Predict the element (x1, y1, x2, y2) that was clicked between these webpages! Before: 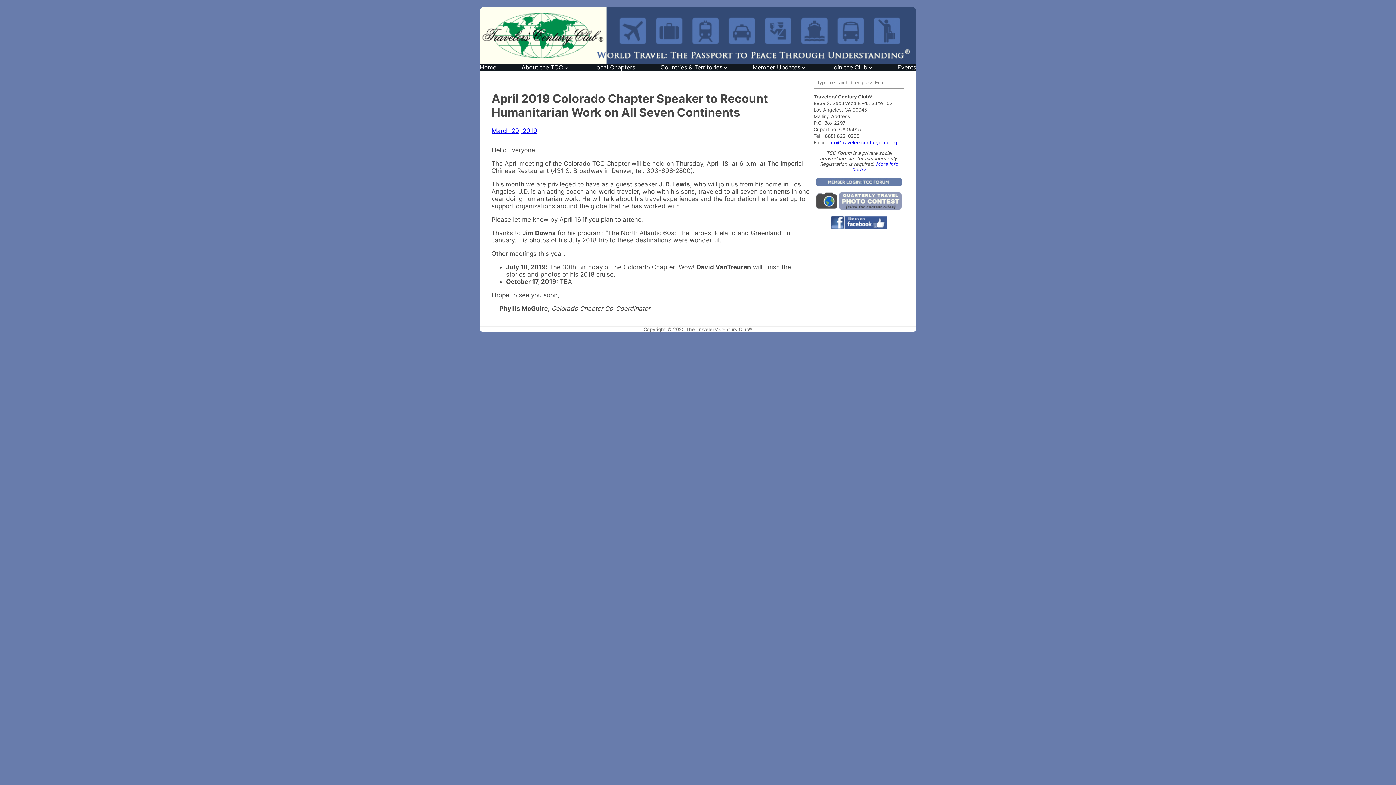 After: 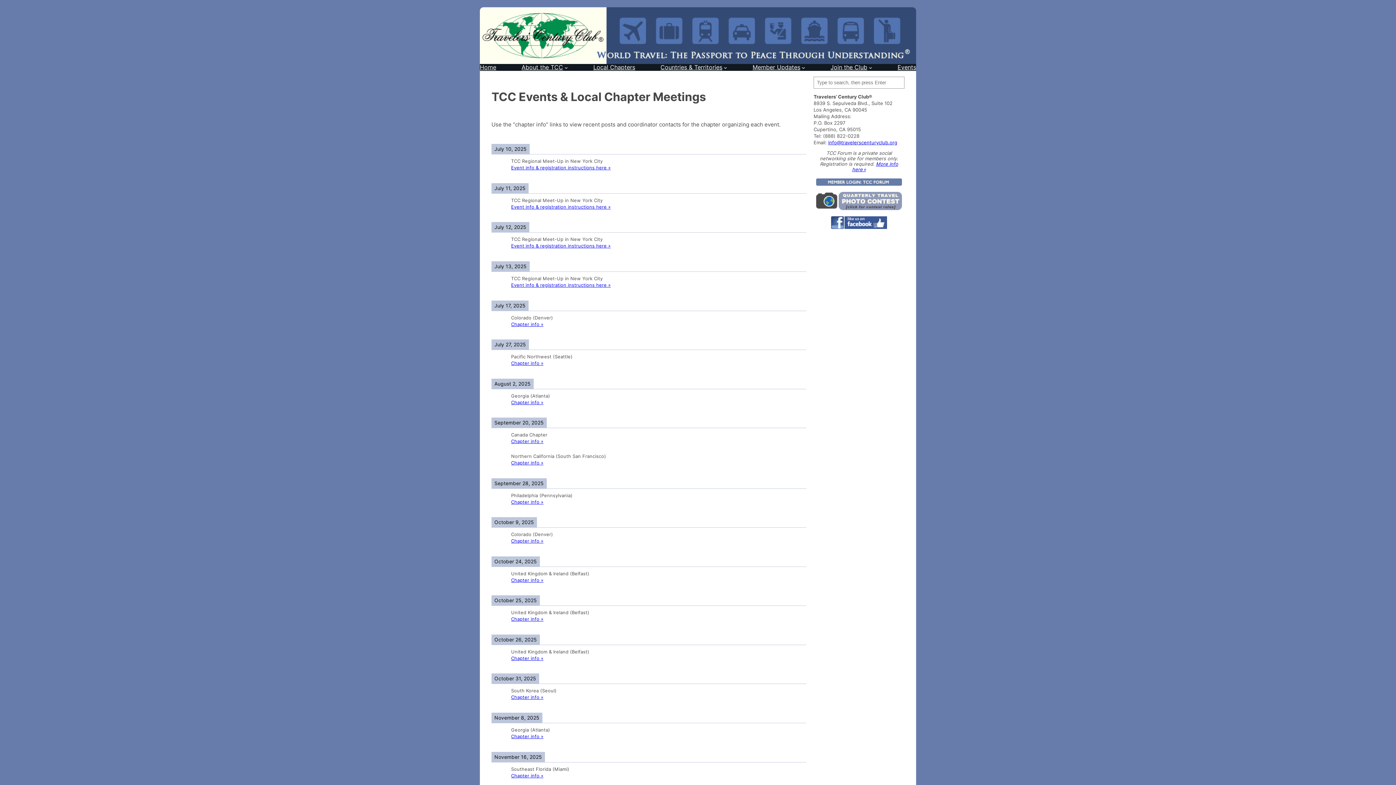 Action: label: Events bbox: (897, 64, 916, 70)